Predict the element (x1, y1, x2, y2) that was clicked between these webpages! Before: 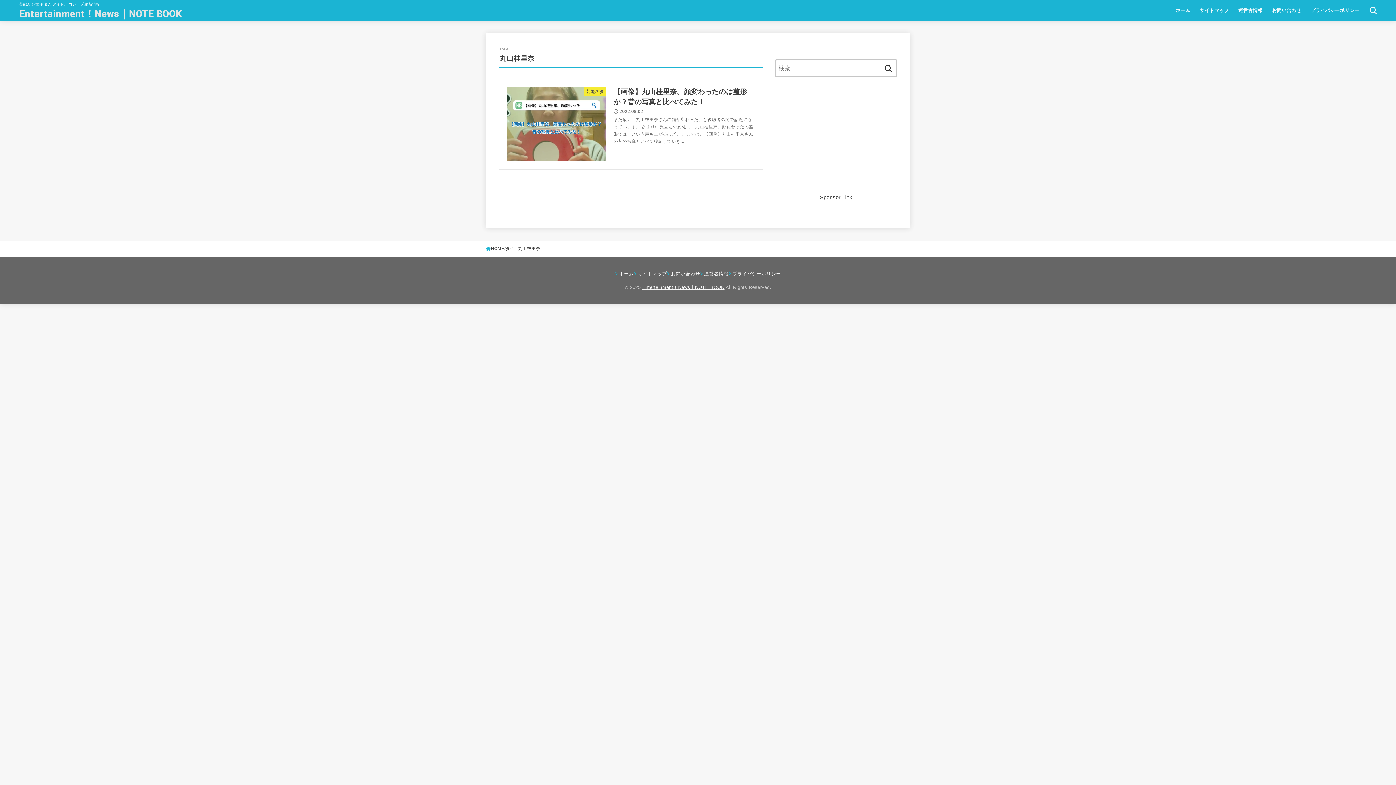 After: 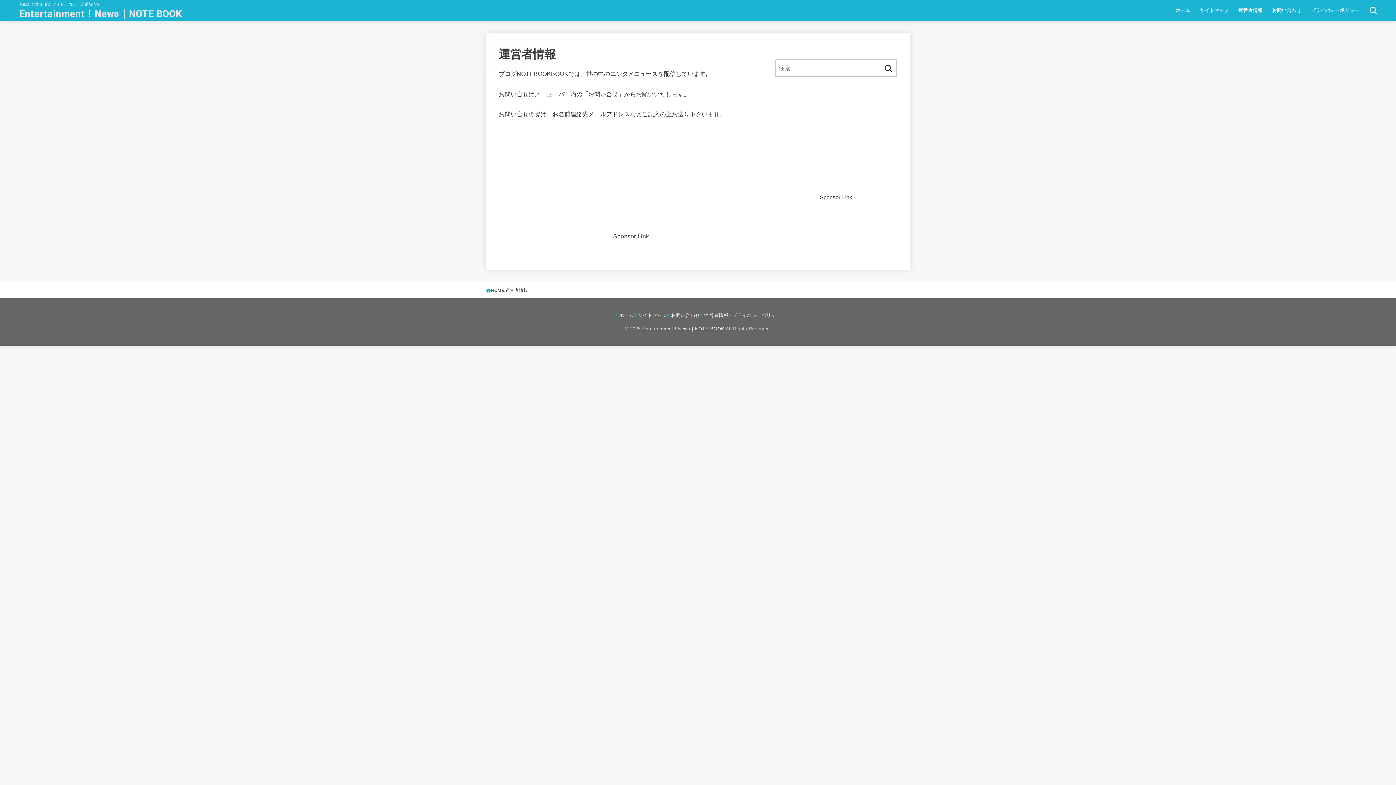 Action: label: 運営者情報 bbox: (1233, 2, 1267, 17)